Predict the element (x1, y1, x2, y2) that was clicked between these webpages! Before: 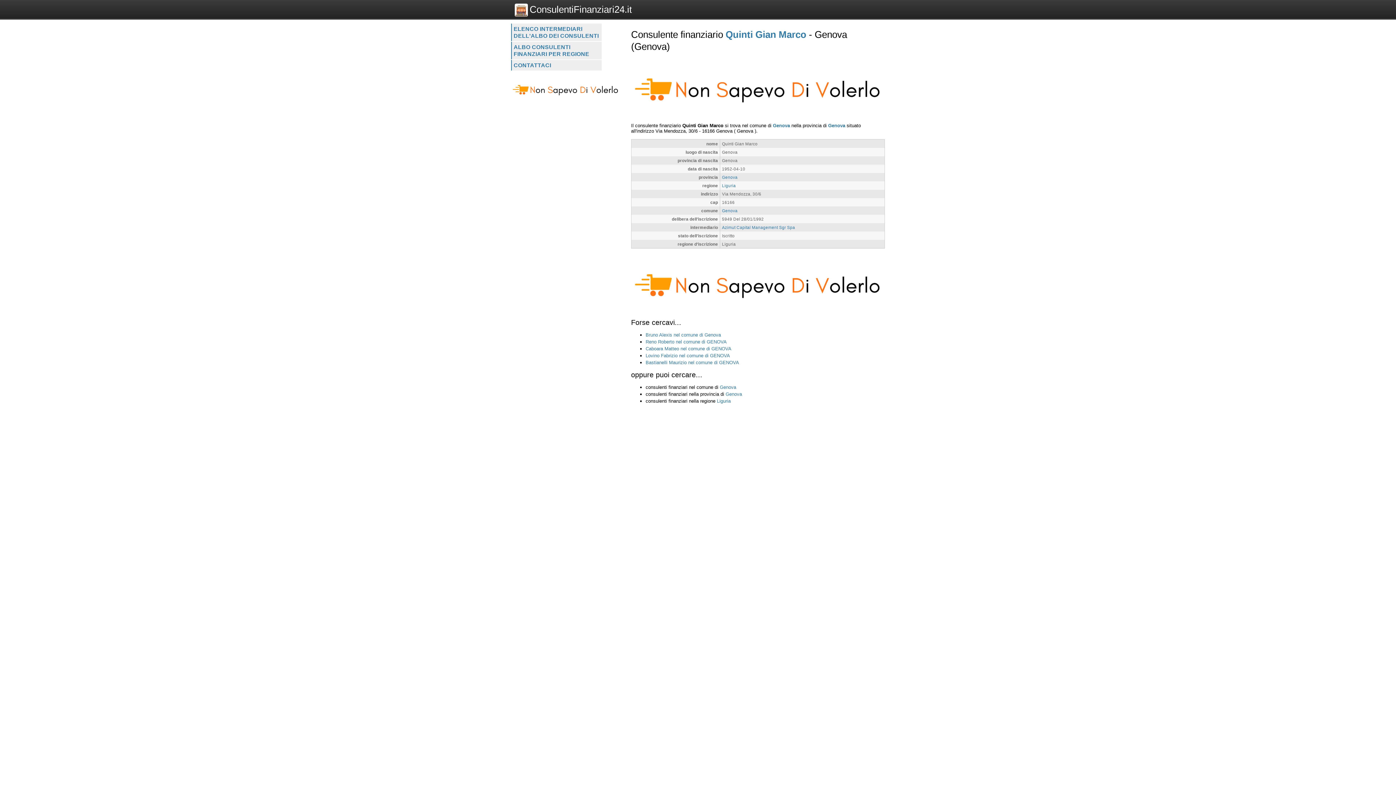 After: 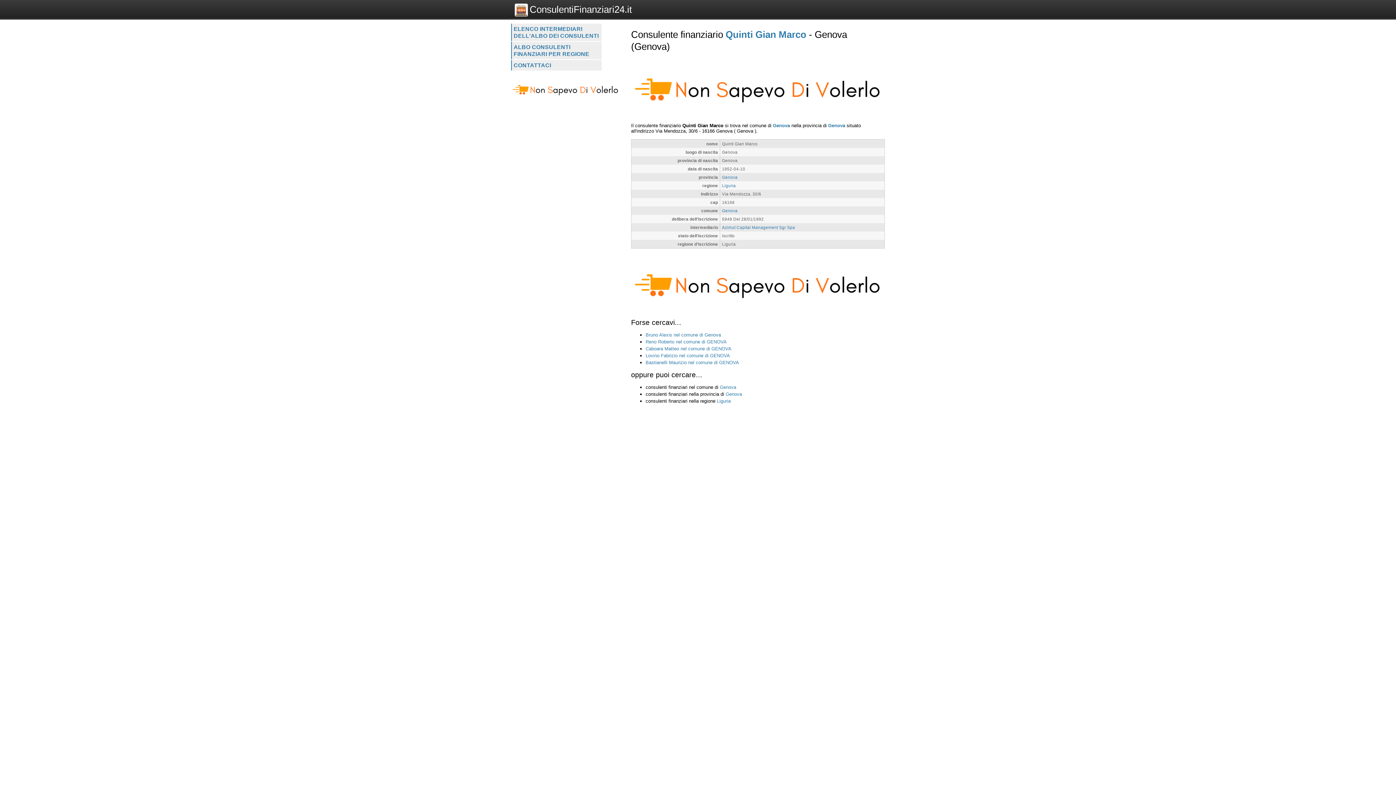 Action: bbox: (511, 76, 620, 81)